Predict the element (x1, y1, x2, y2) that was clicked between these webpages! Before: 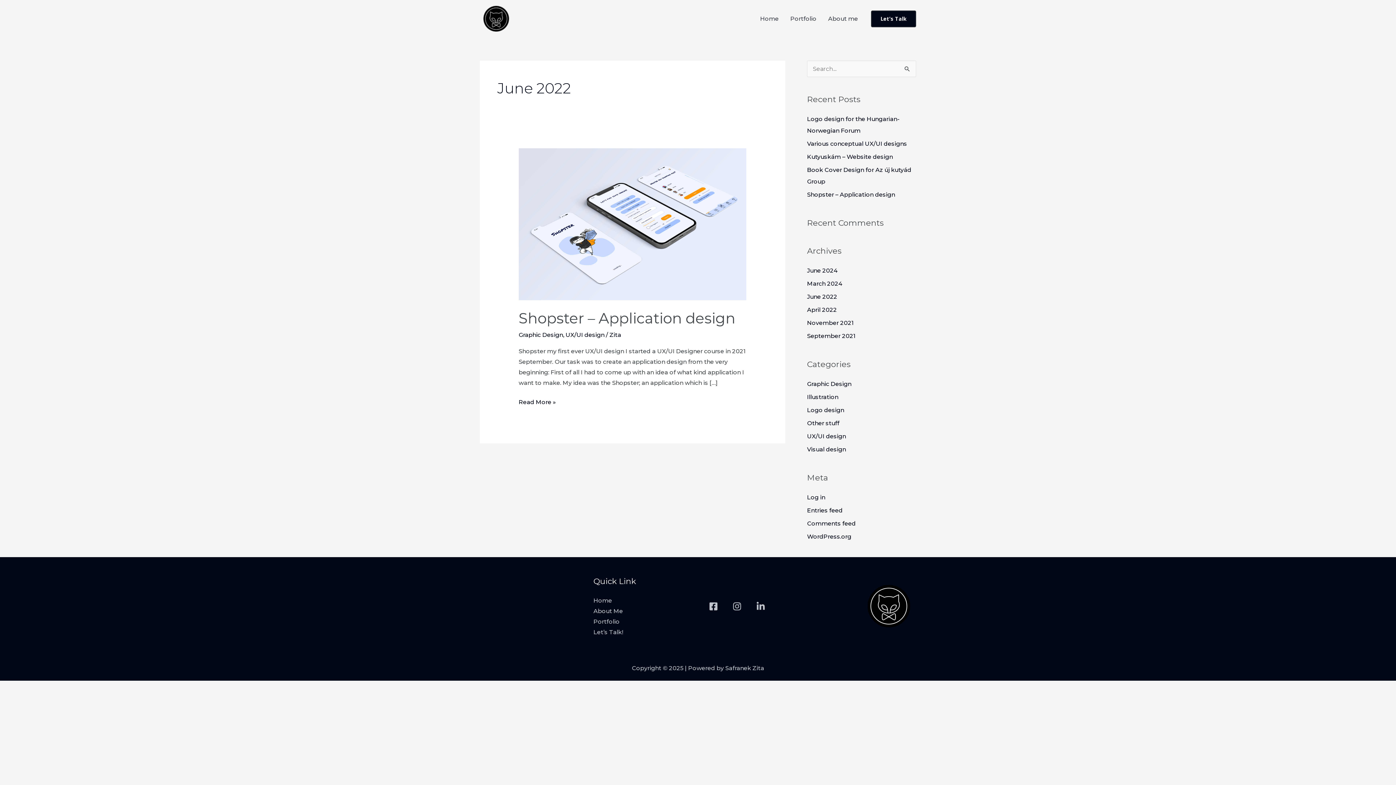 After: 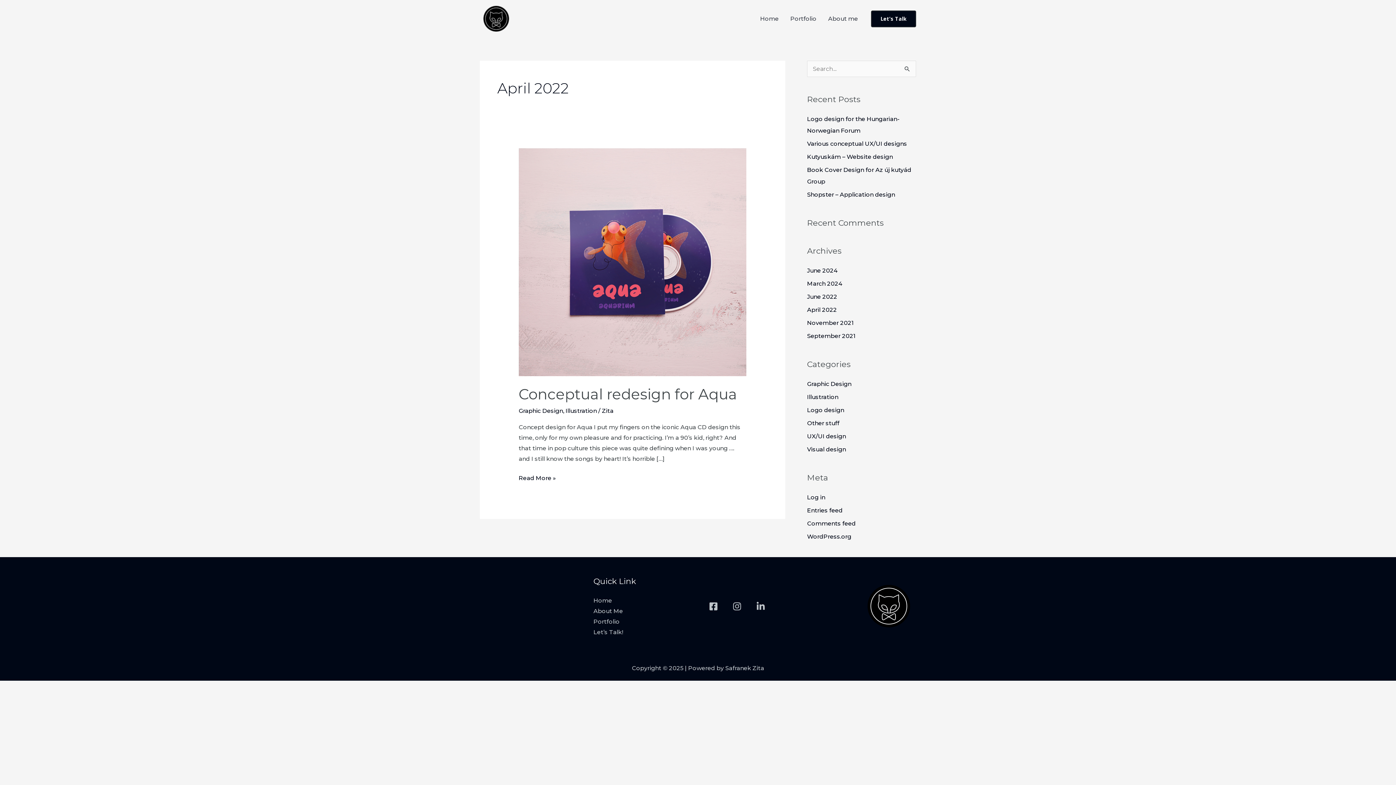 Action: label: April 2022 bbox: (807, 306, 837, 313)